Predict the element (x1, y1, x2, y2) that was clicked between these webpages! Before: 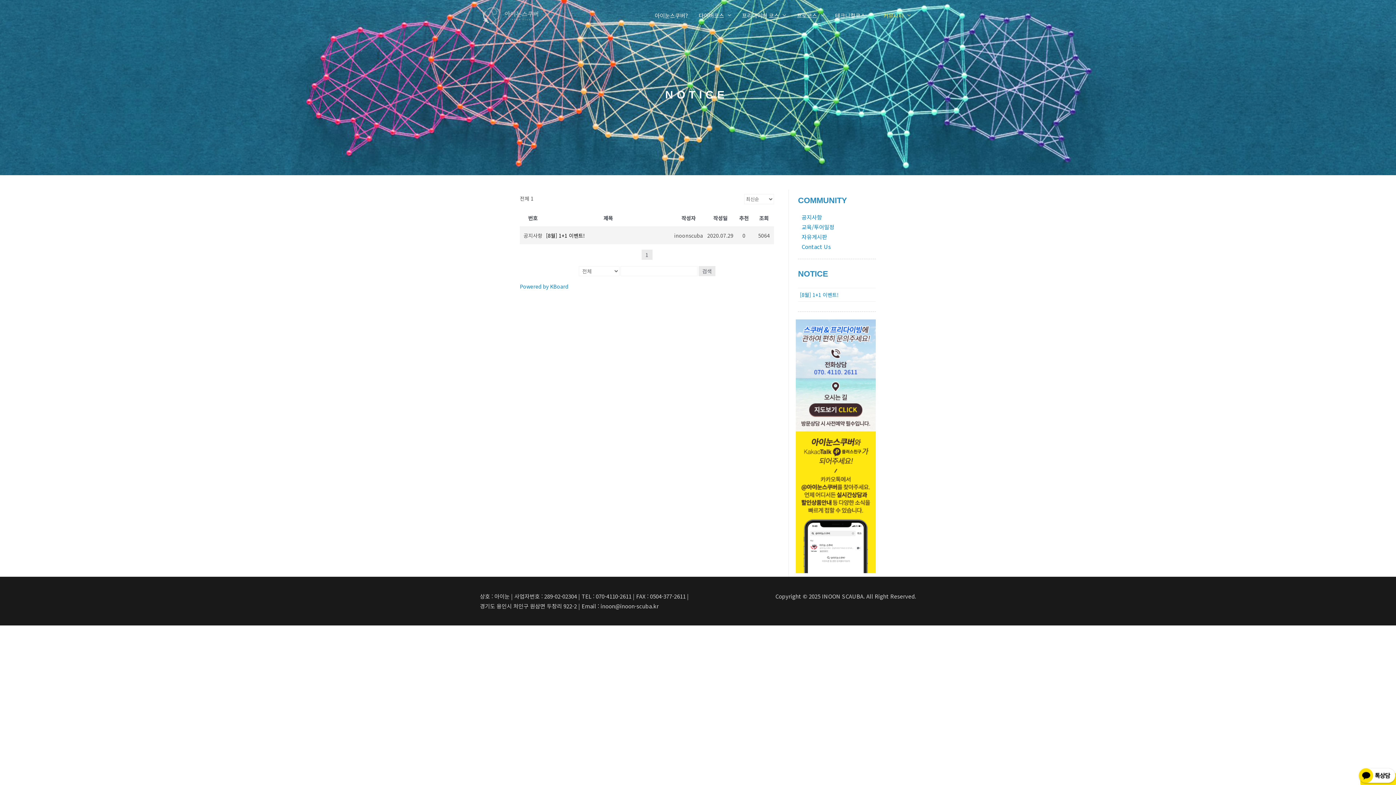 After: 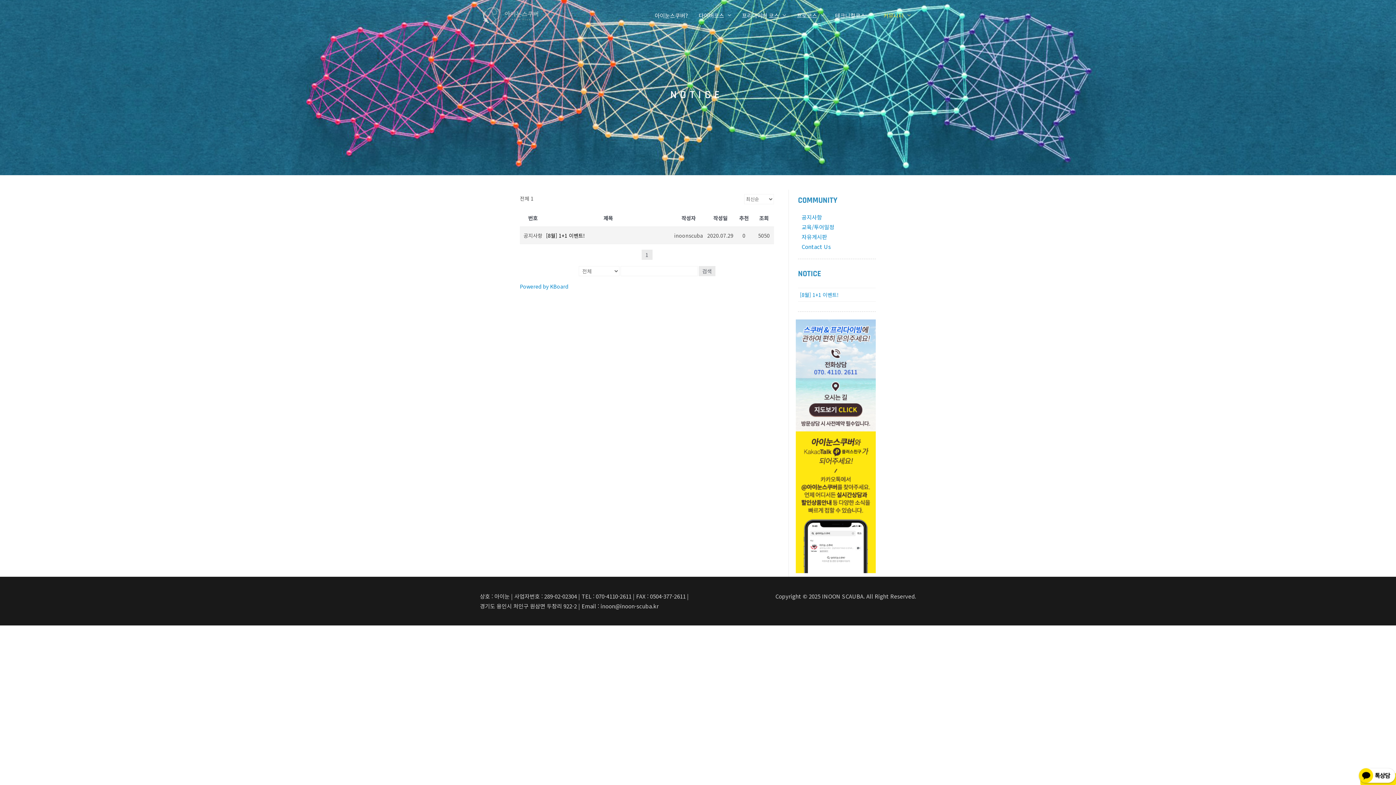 Action: label: 공지사항 bbox: (801, 213, 822, 221)